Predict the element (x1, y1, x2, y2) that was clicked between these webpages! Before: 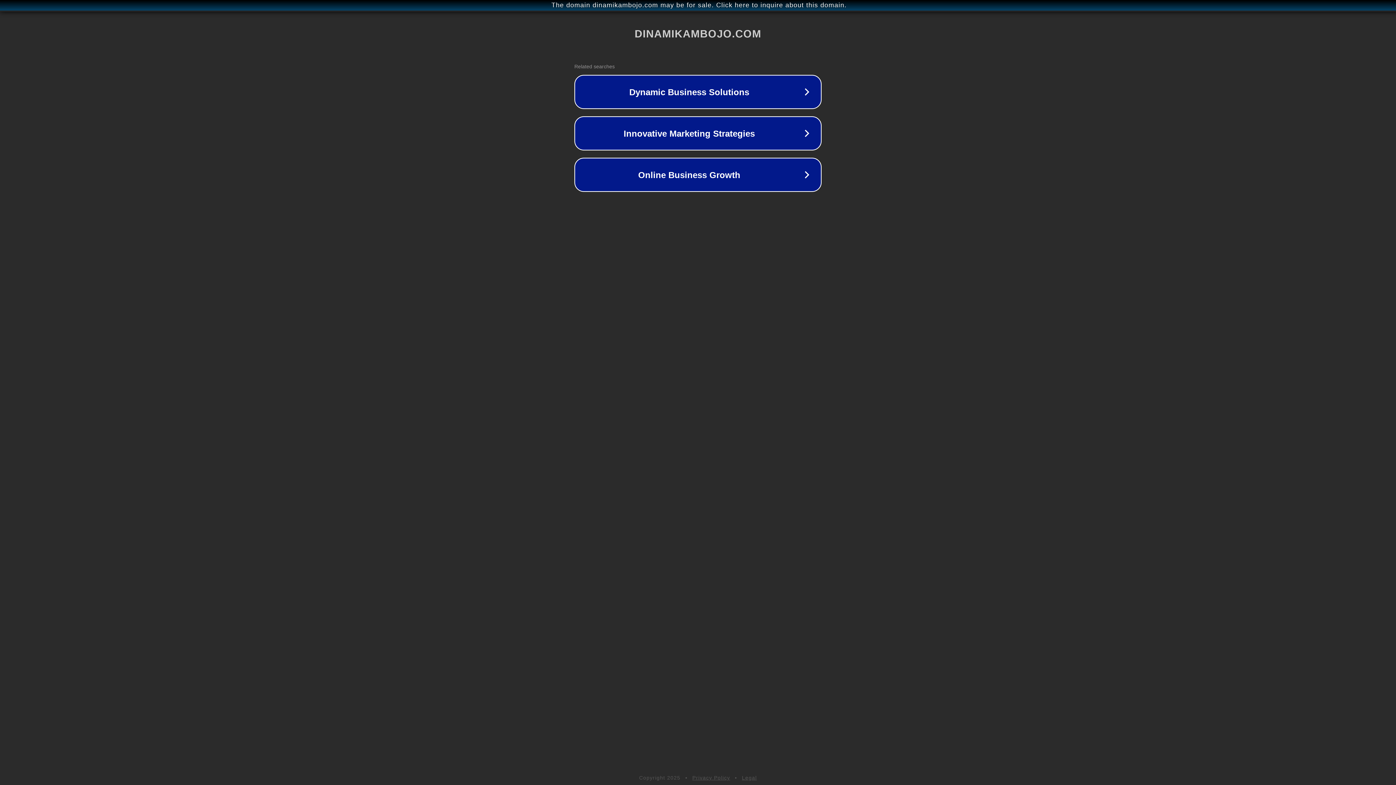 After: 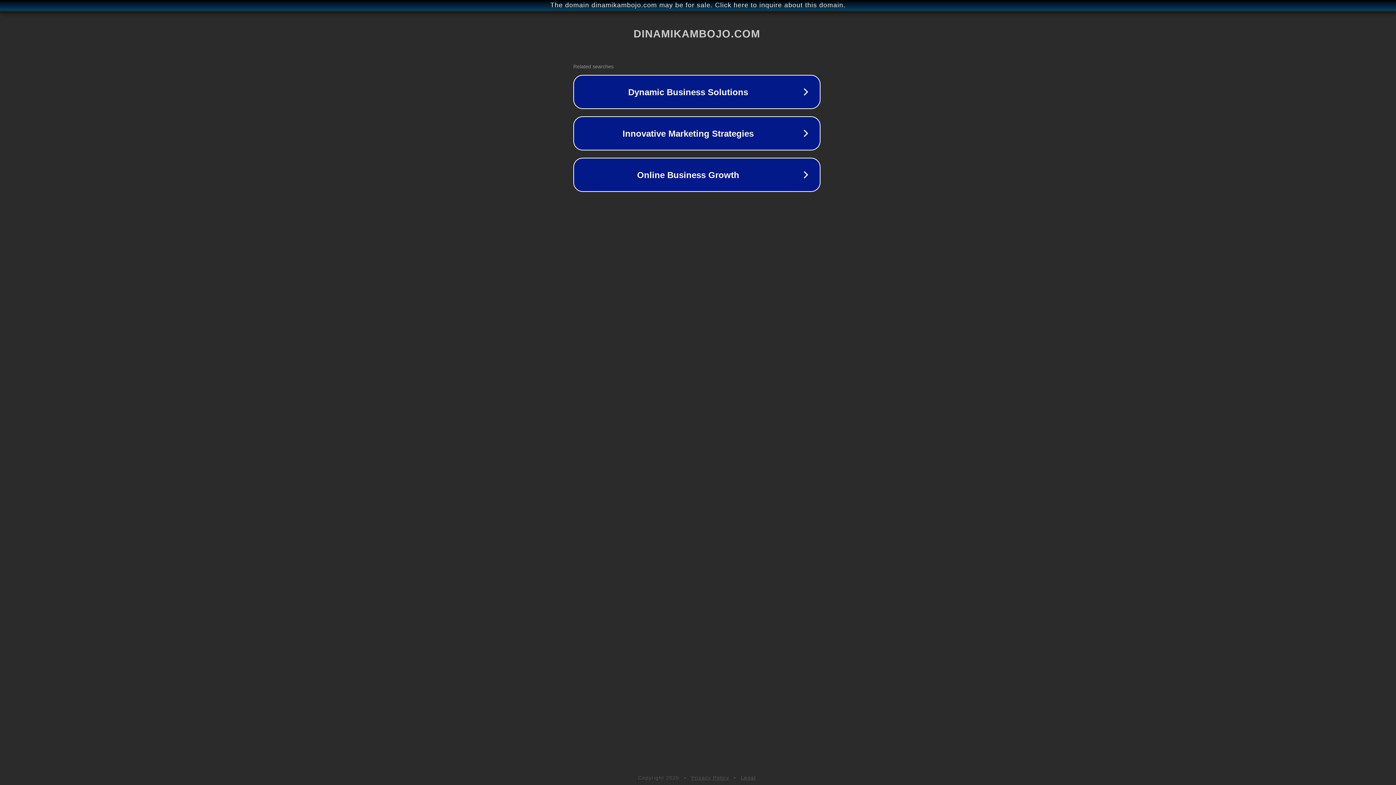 Action: bbox: (1, 1, 1397, 9) label: The domain dinamikambojo.com may be for sale. Click here to inquire about this domain.